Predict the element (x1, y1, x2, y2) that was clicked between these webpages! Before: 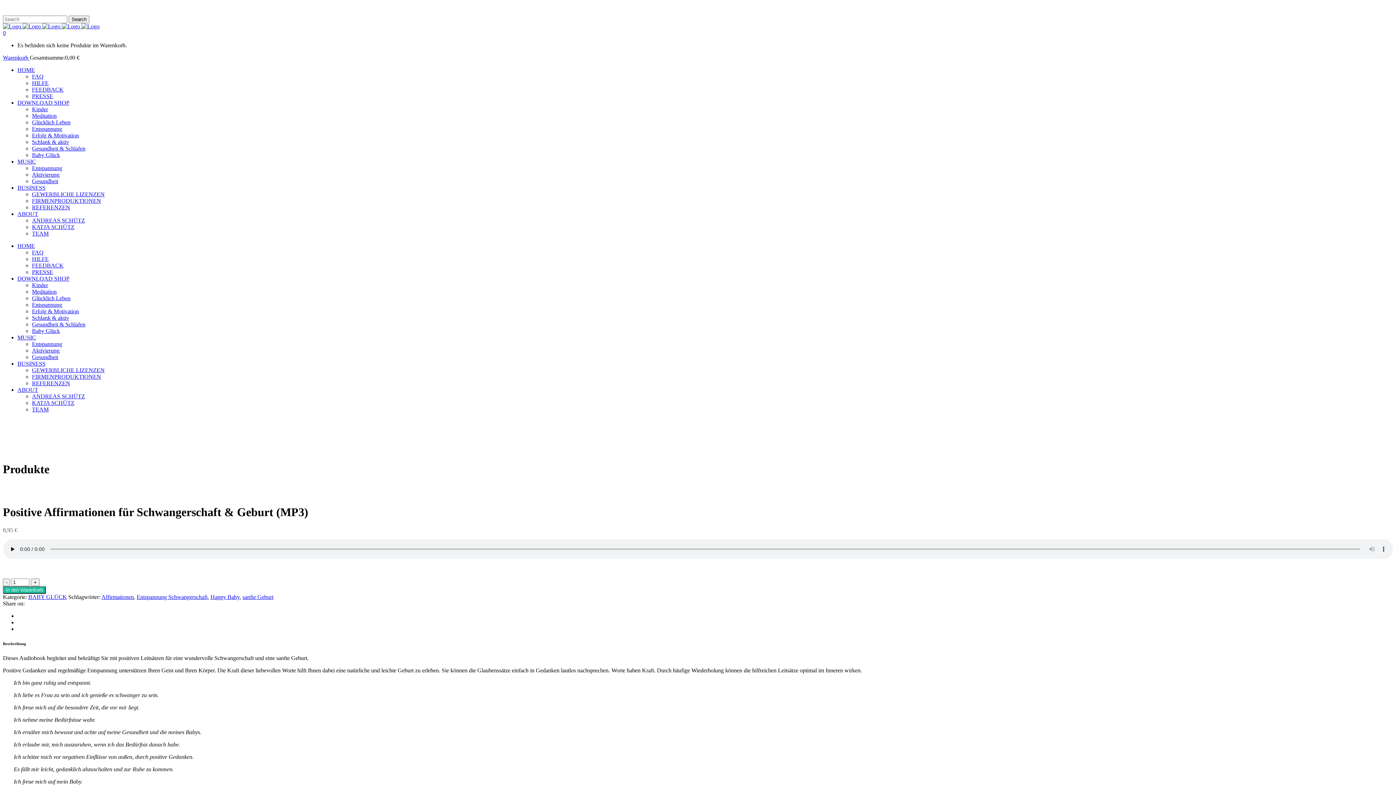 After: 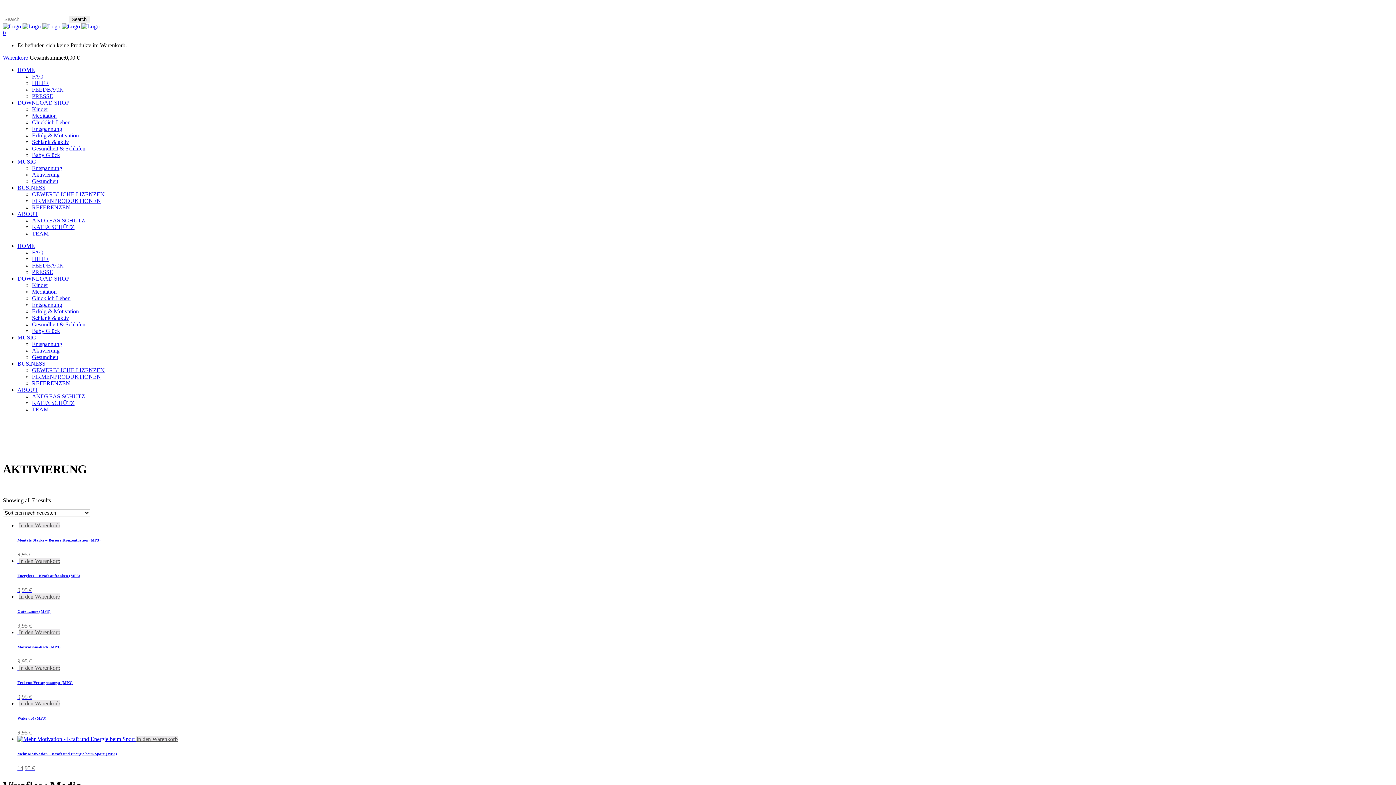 Action: label: Aktivierung bbox: (32, 347, 59, 353)